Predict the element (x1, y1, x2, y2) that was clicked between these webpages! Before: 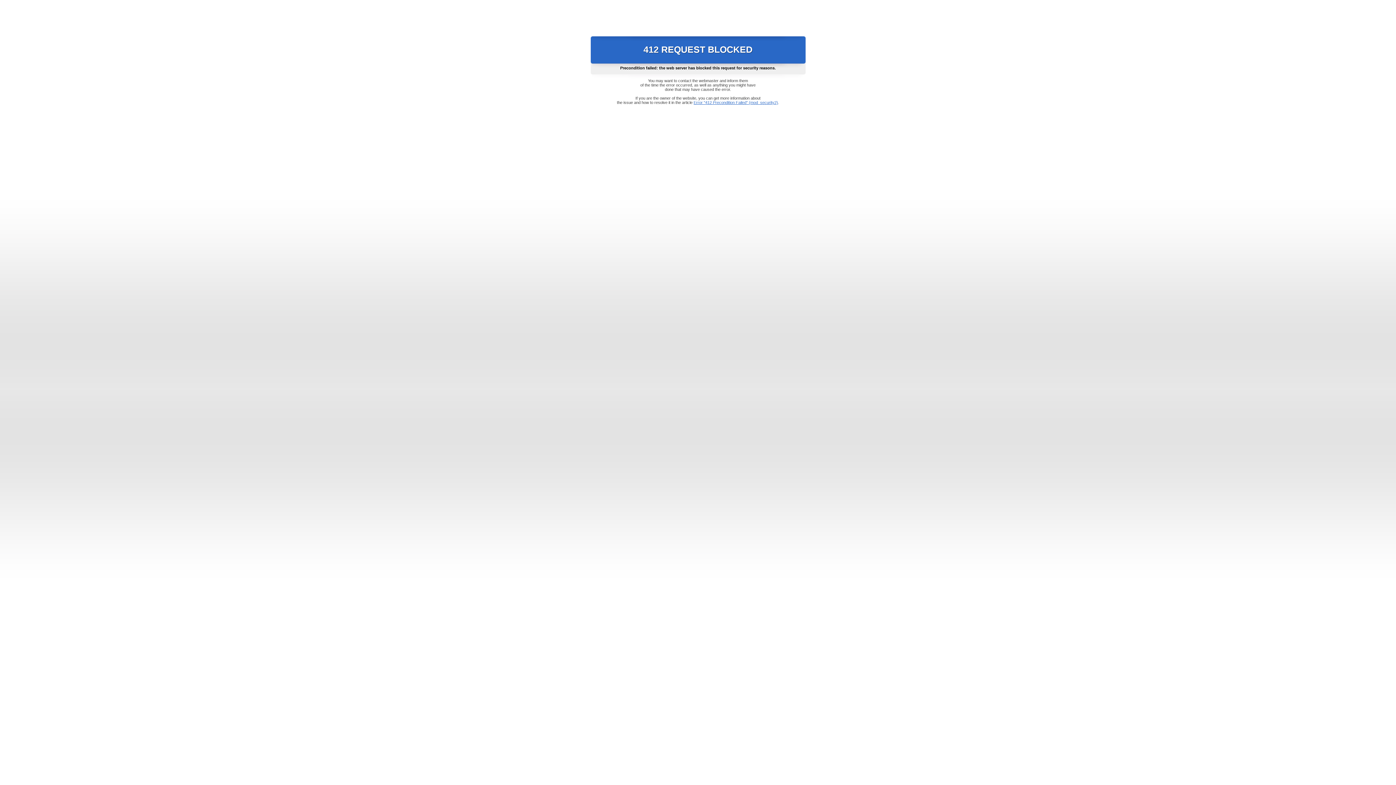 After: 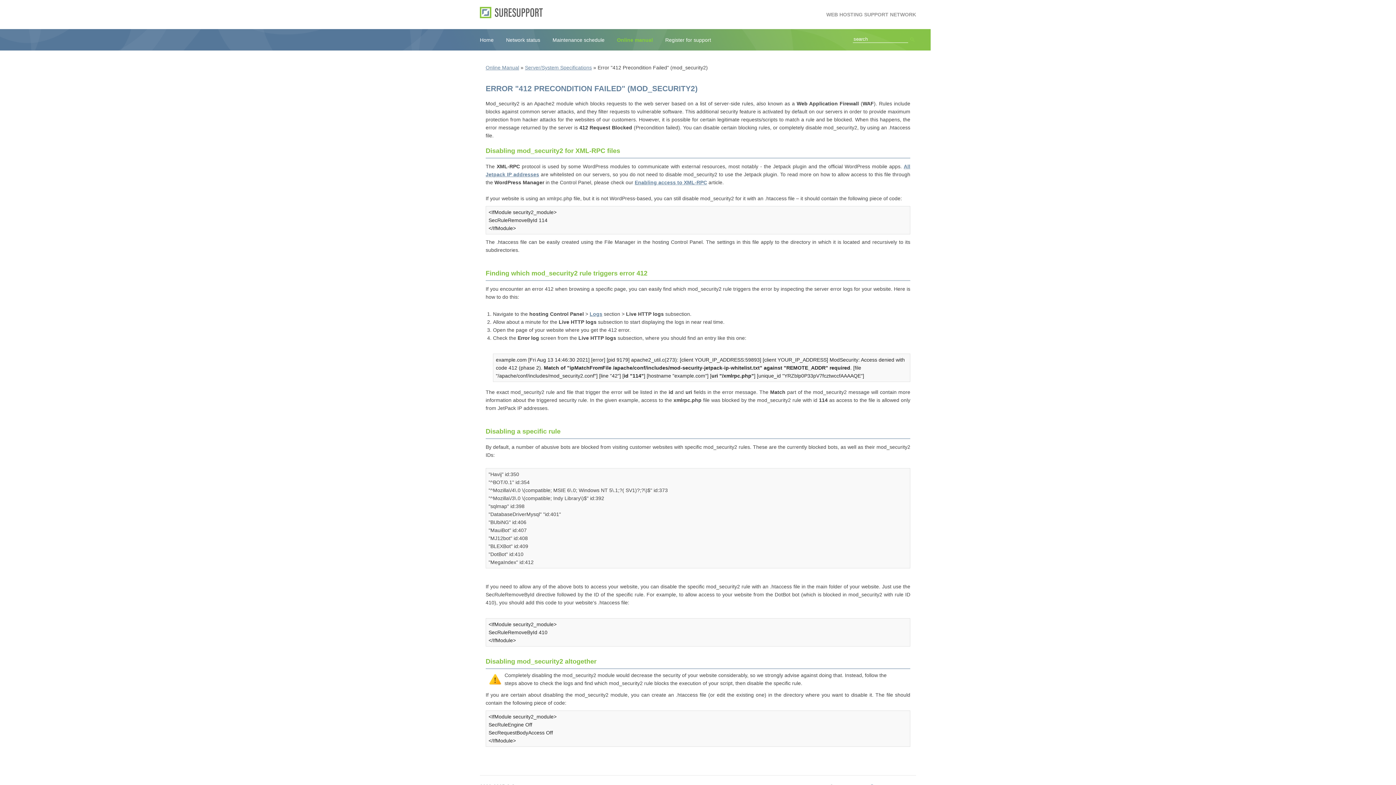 Action: bbox: (693, 100, 778, 104) label: Error "412 Precondition Failed" (mod_security2)